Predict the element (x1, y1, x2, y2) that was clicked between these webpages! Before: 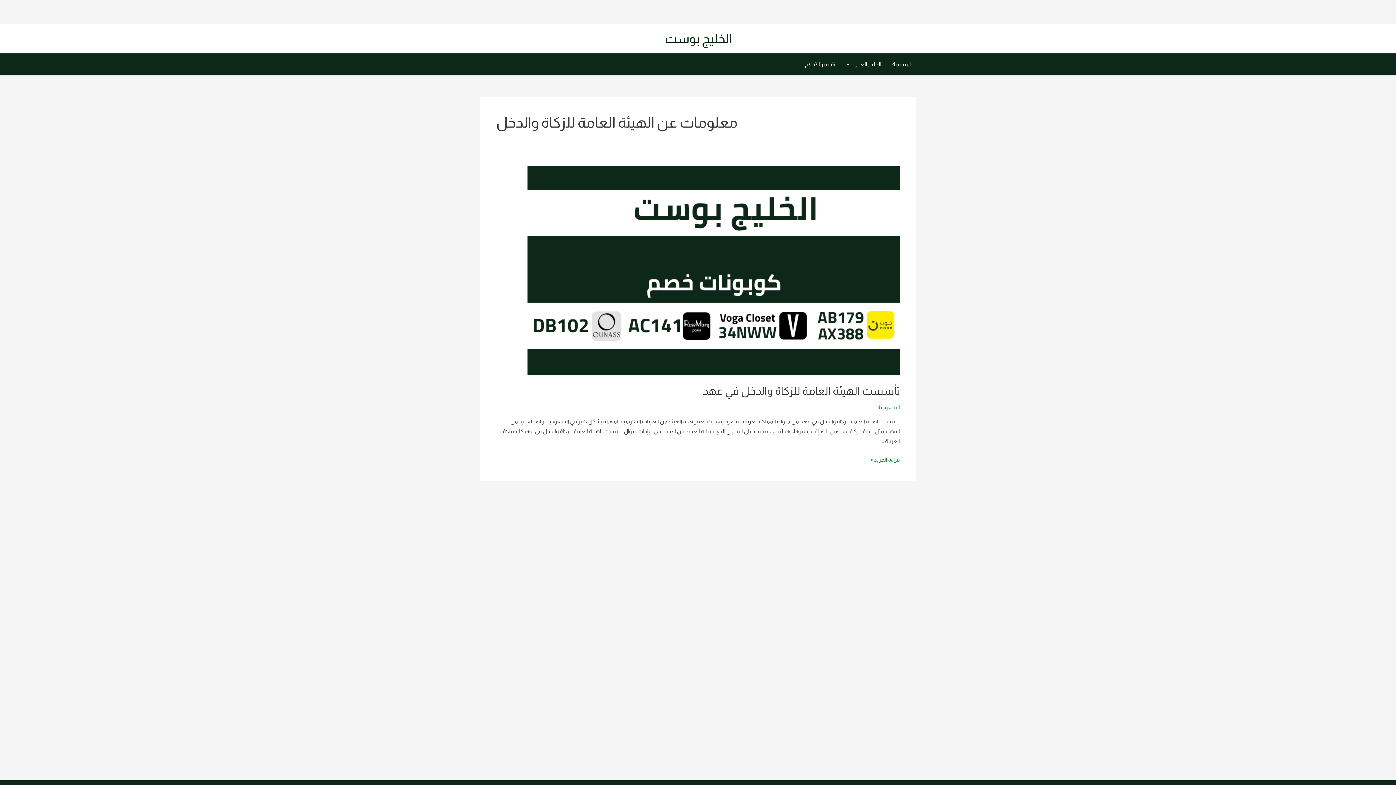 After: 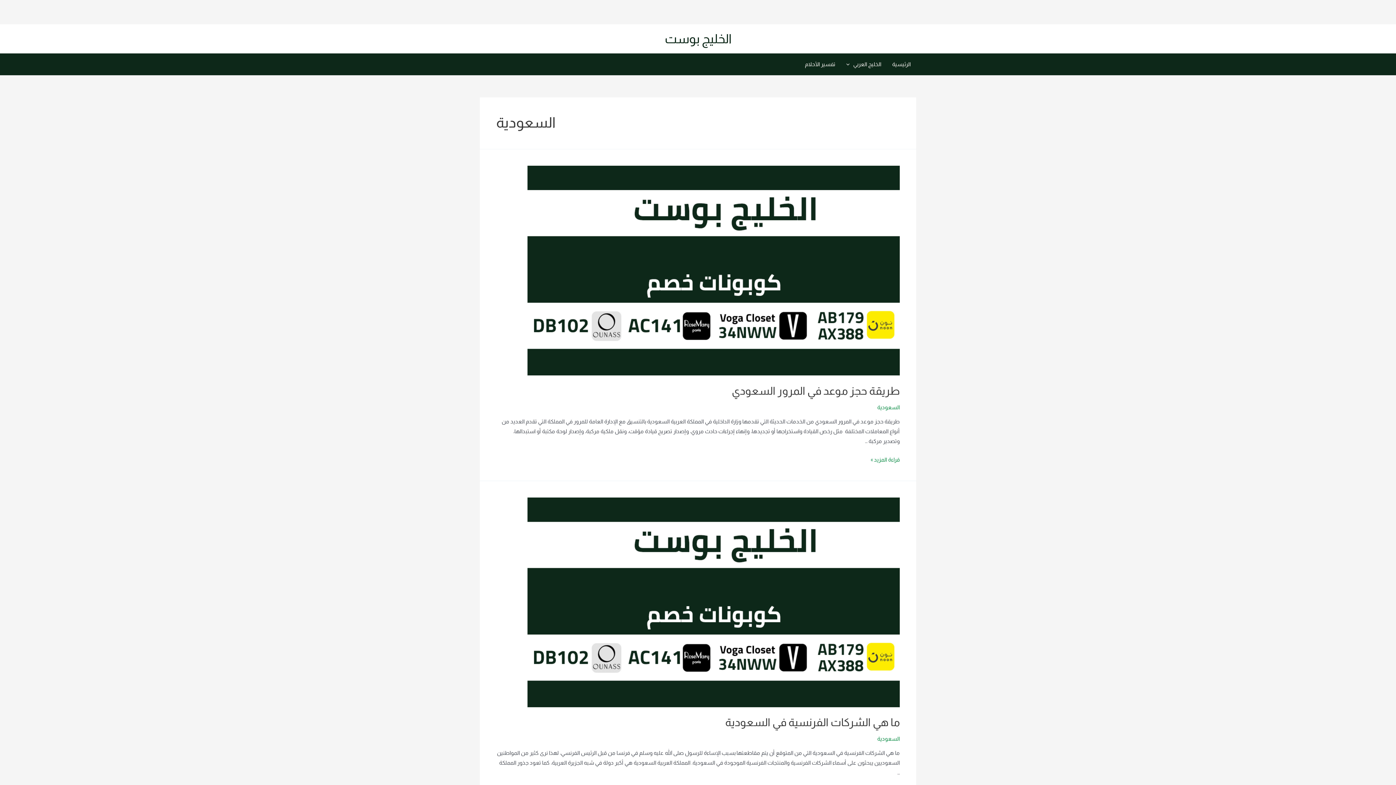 Action: label: السعودية bbox: (877, 404, 900, 410)